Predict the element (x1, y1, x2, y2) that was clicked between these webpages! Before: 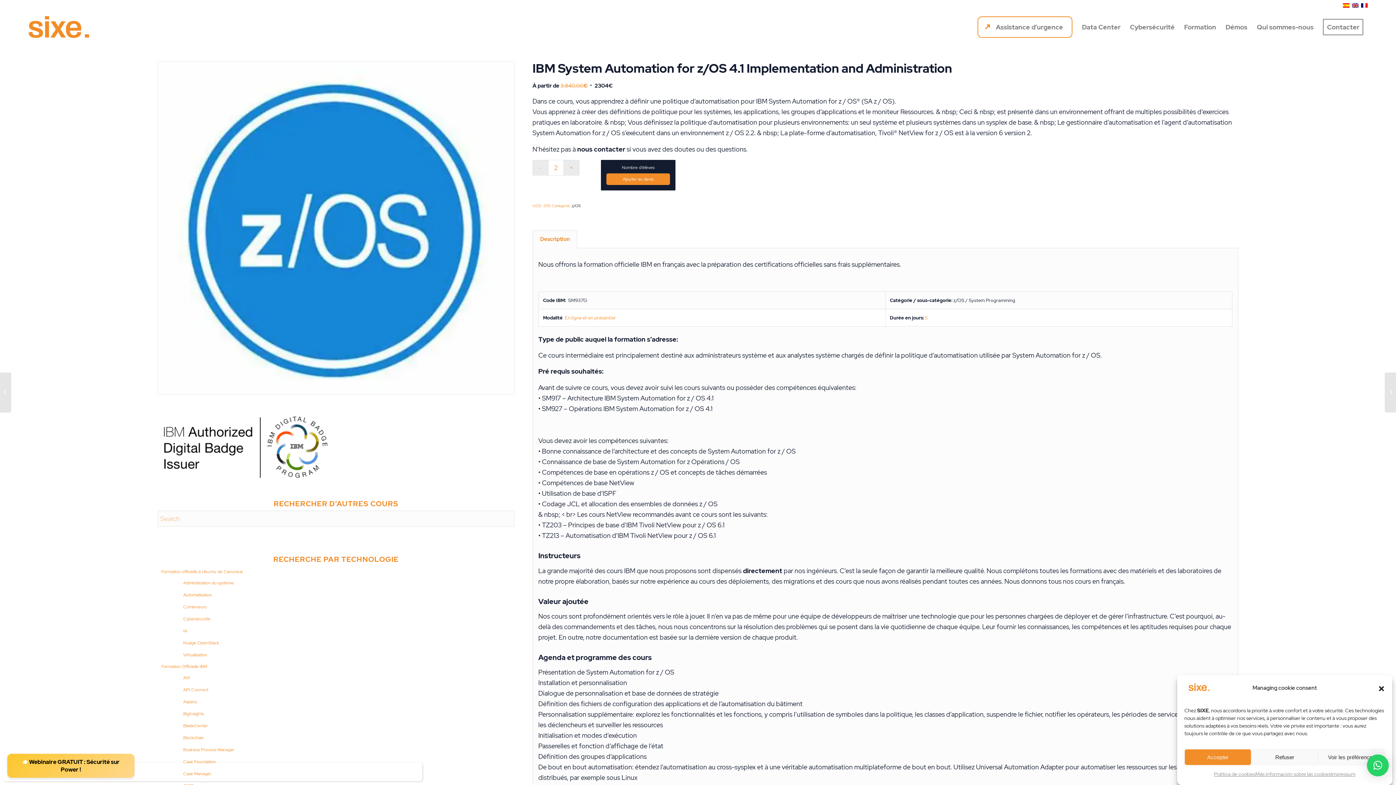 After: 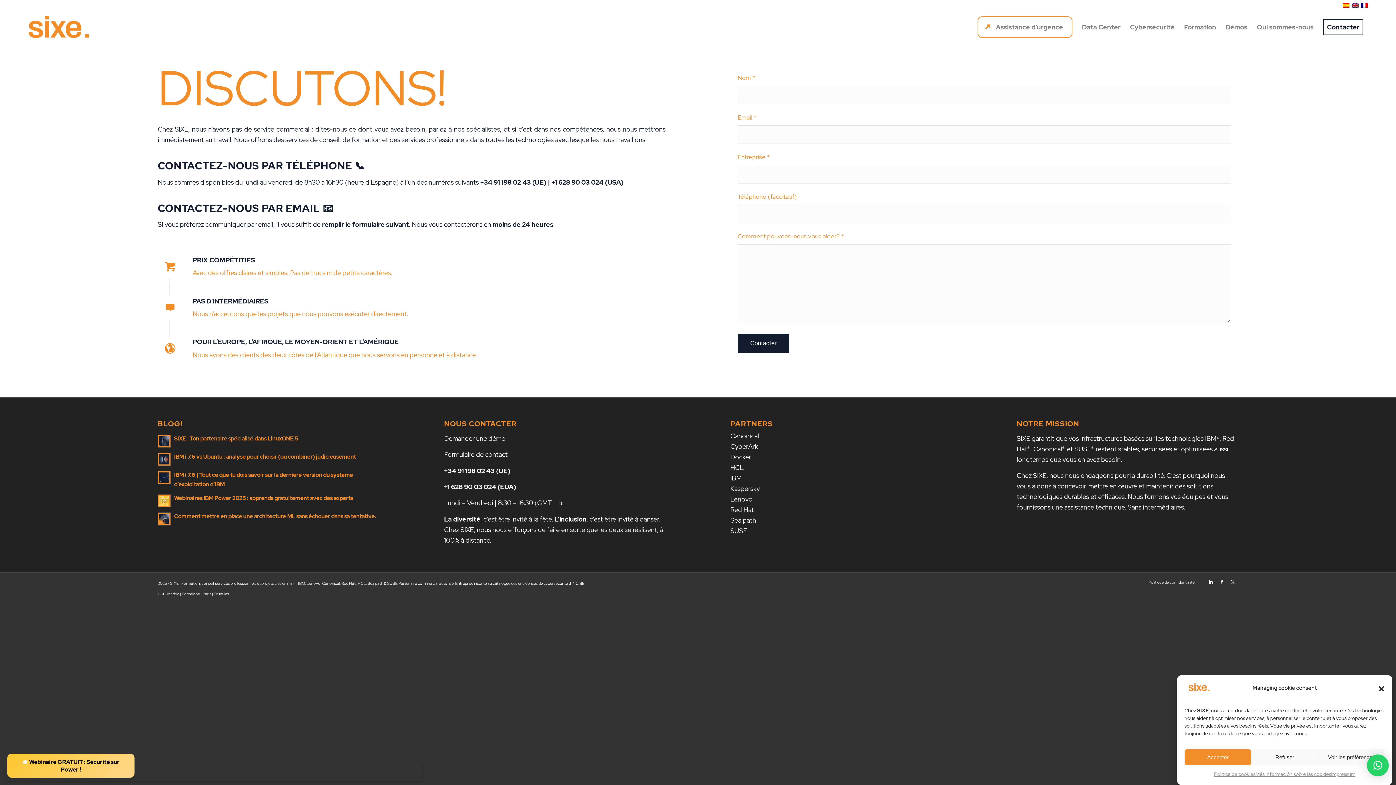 Action: bbox: (1318, 10, 1368, 43) label: Contacter